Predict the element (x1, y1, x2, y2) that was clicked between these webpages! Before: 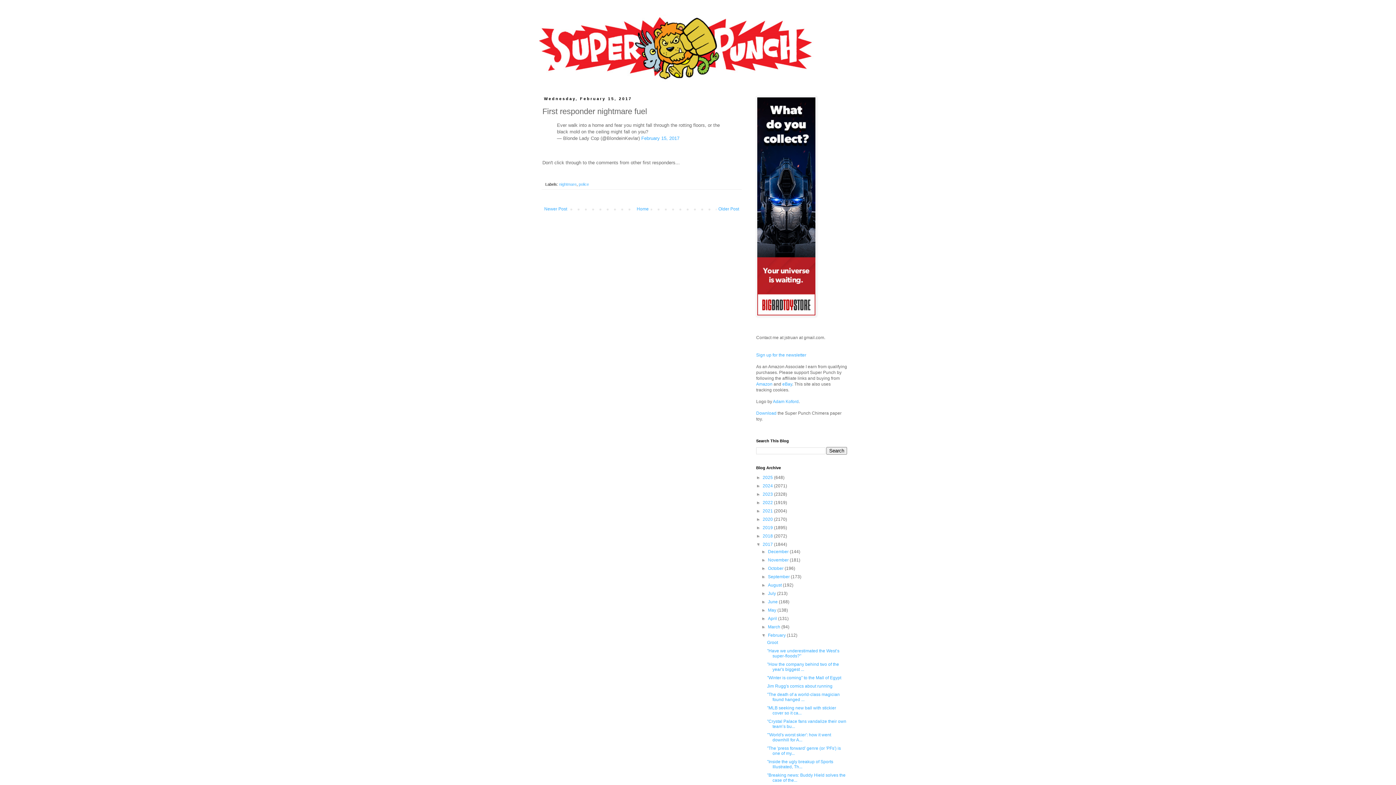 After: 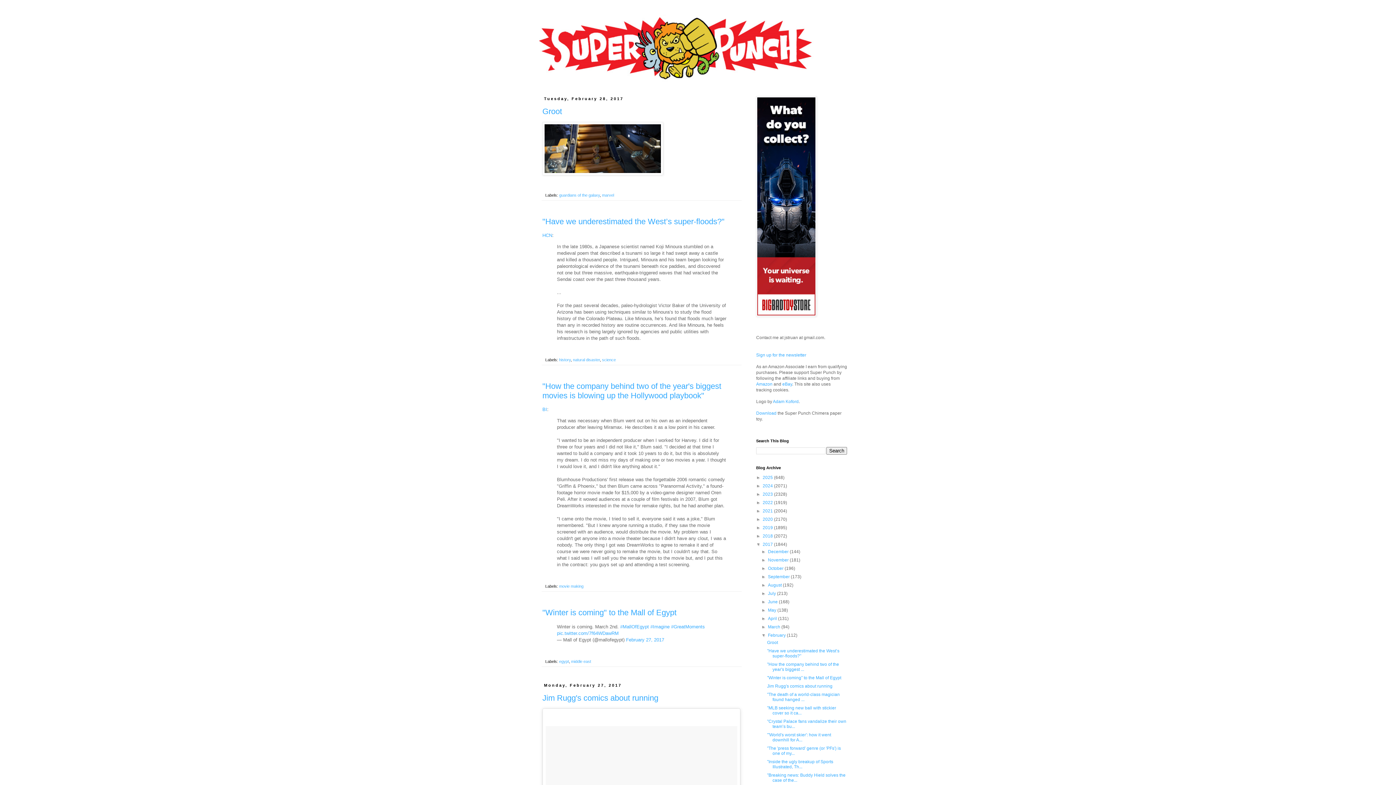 Action: bbox: (768, 633, 787, 638) label: February 